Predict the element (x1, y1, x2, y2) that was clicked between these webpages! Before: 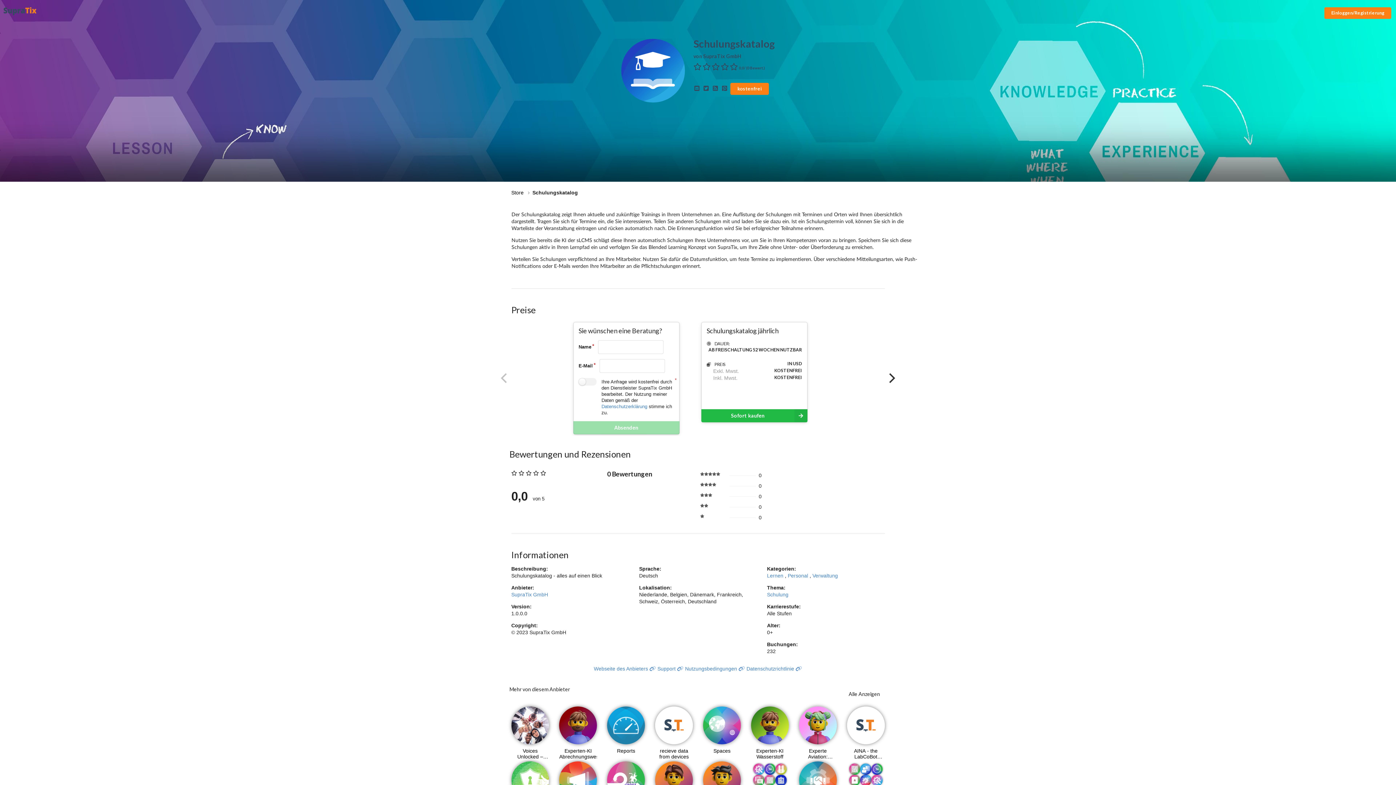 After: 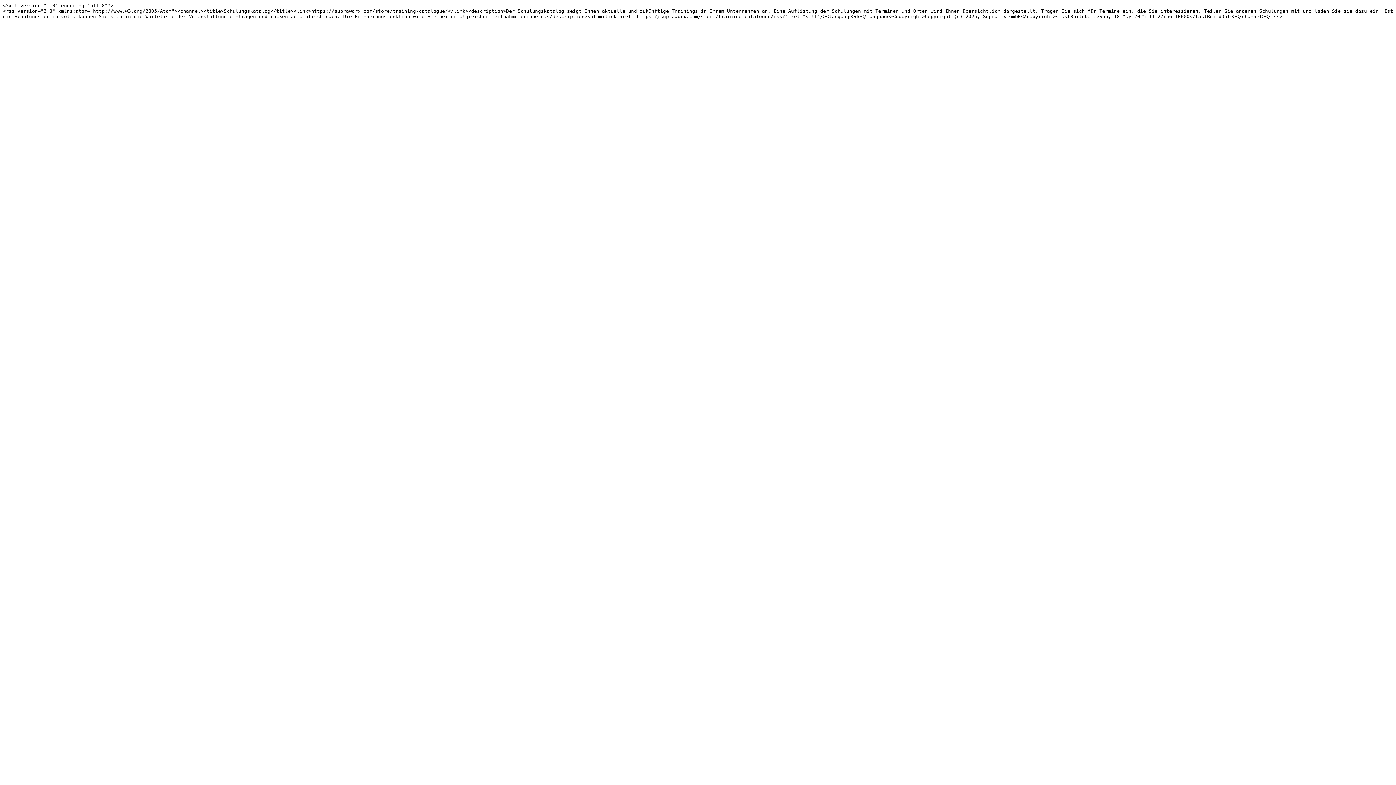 Action: bbox: (712, 84, 720, 91)